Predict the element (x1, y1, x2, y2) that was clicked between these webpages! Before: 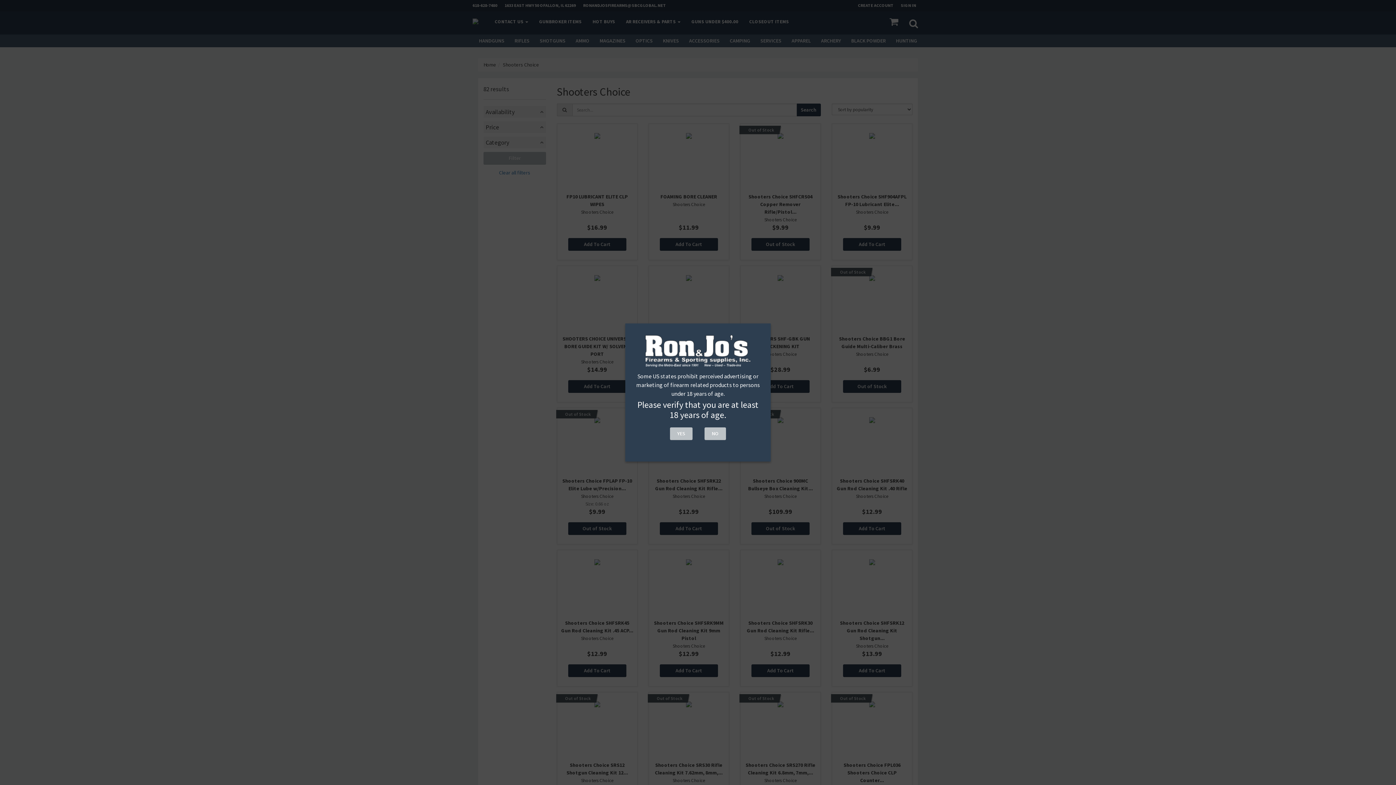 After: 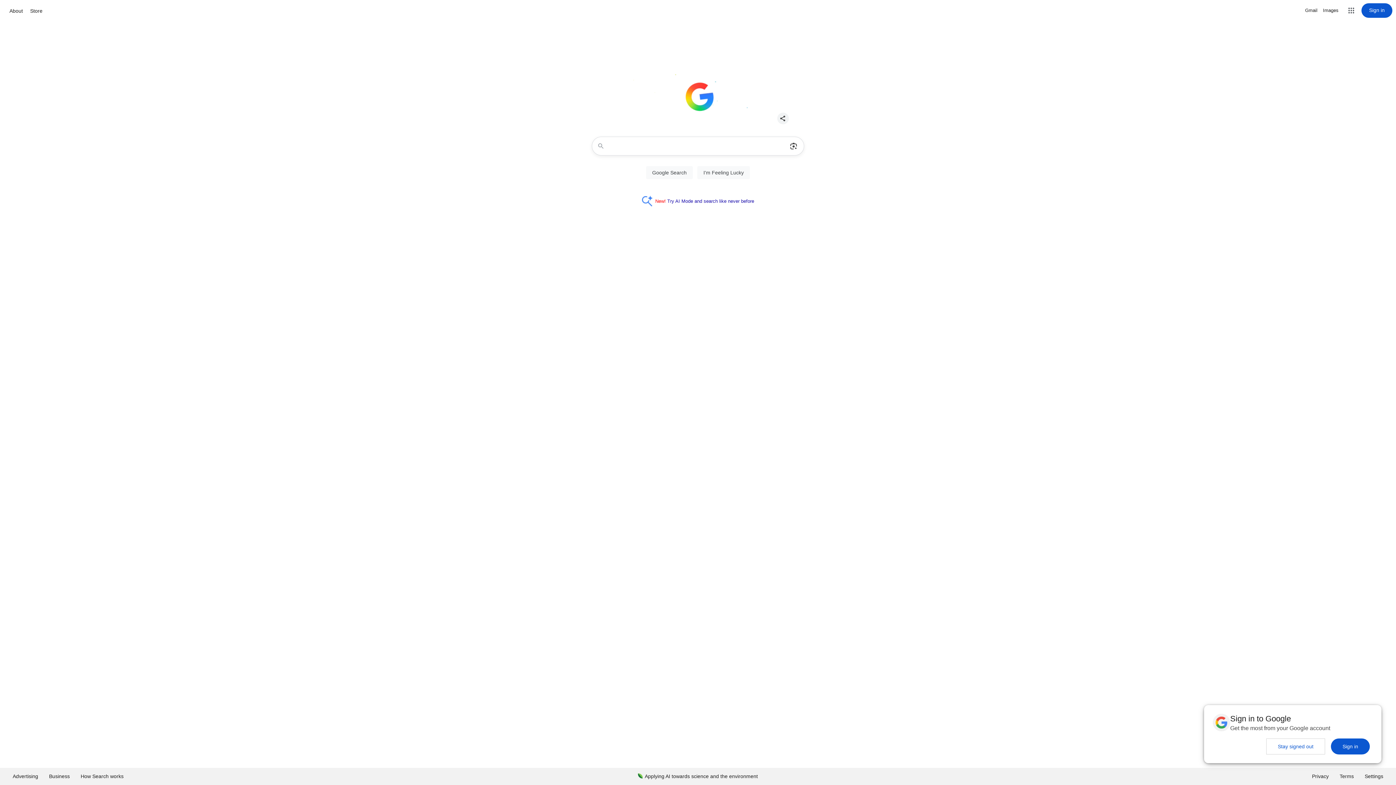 Action: bbox: (704, 427, 726, 440) label: NO